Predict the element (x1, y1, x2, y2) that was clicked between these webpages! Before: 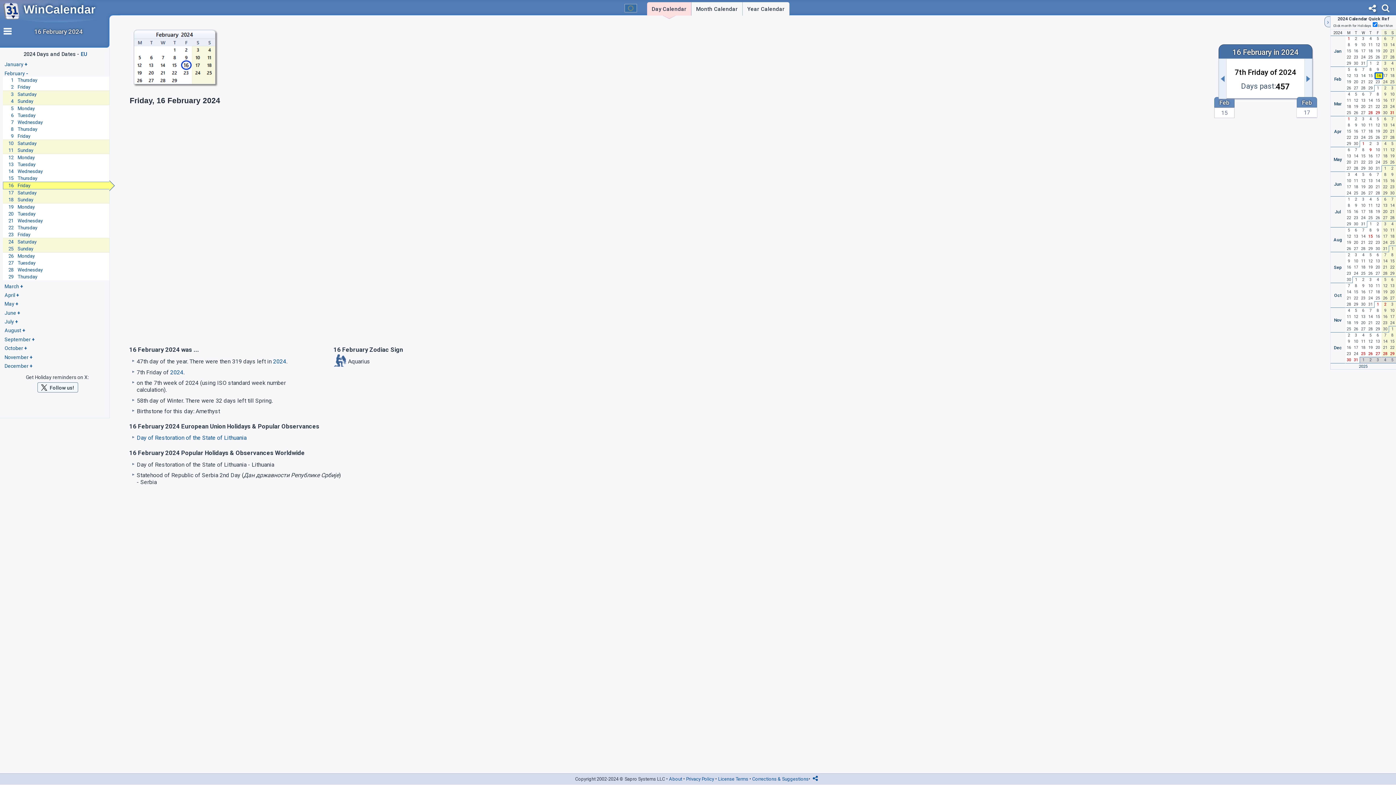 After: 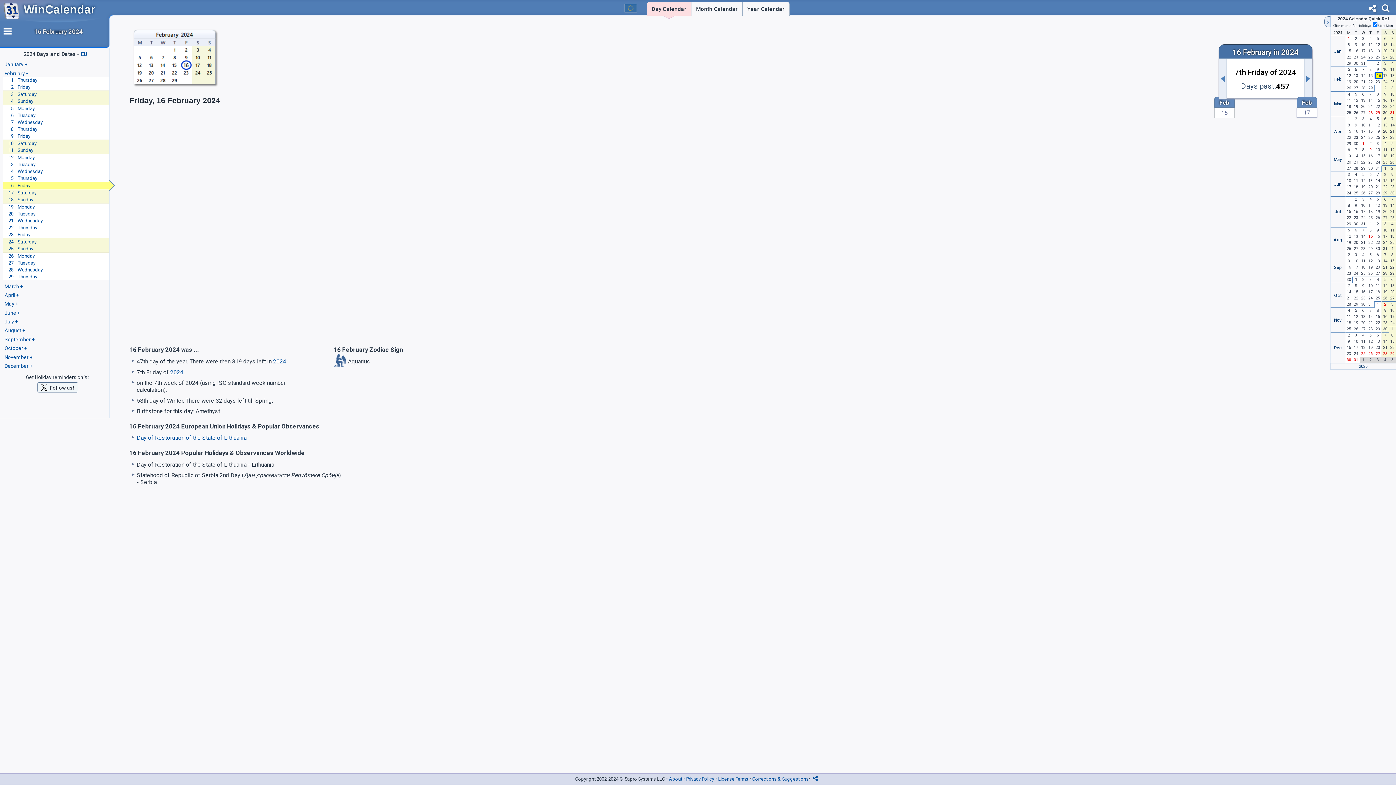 Action: label: 	16	
Friday bbox: (2, 181, 109, 189)